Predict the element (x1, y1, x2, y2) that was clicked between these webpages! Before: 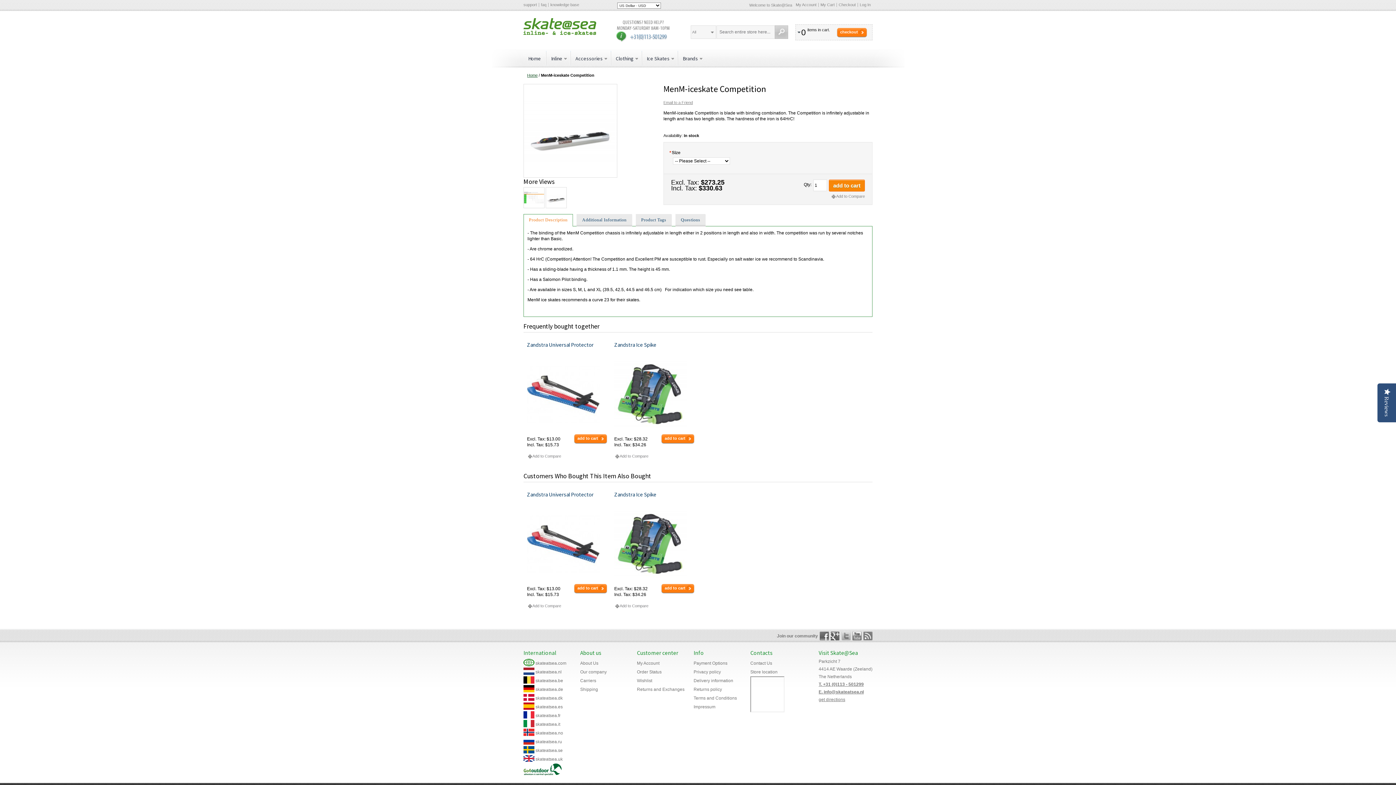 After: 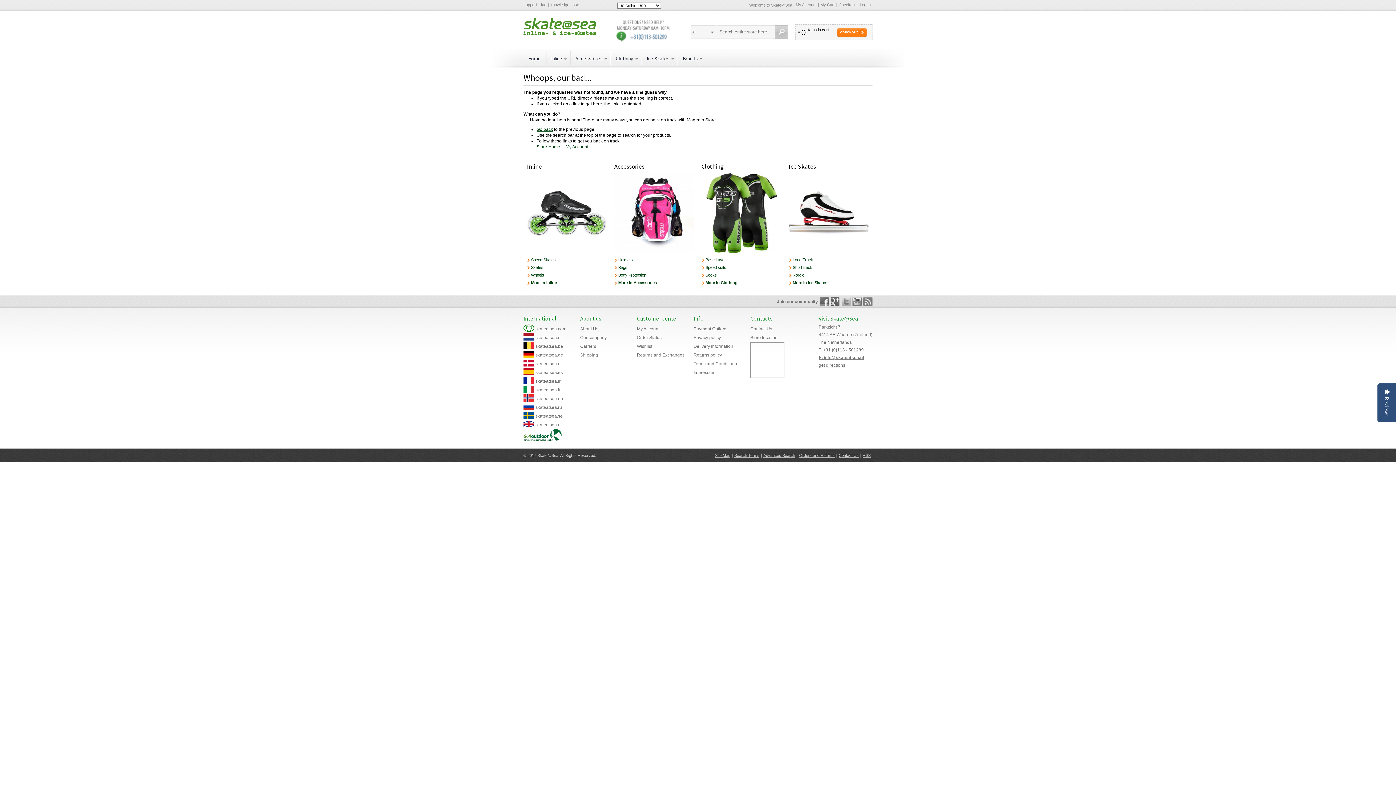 Action: label: Wishlist bbox: (637, 678, 652, 683)